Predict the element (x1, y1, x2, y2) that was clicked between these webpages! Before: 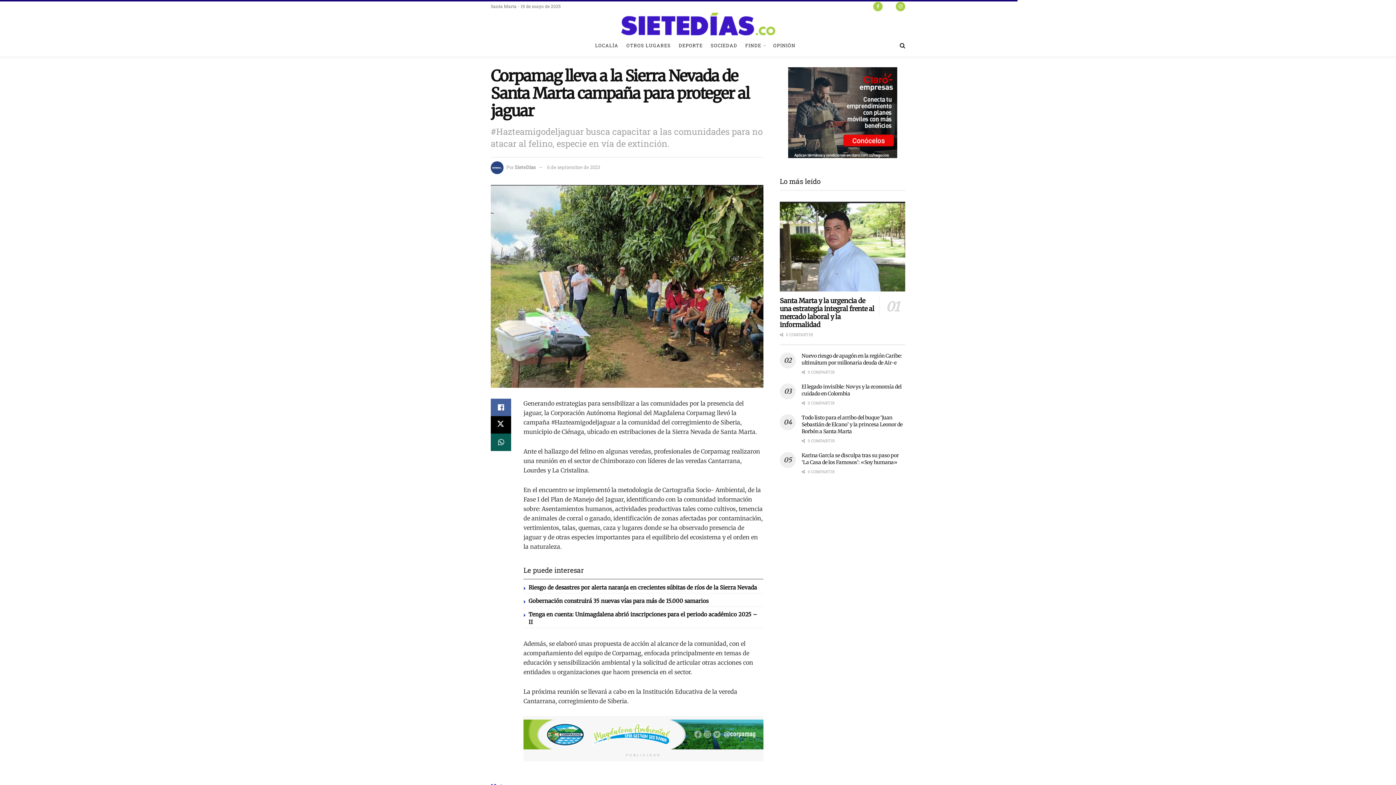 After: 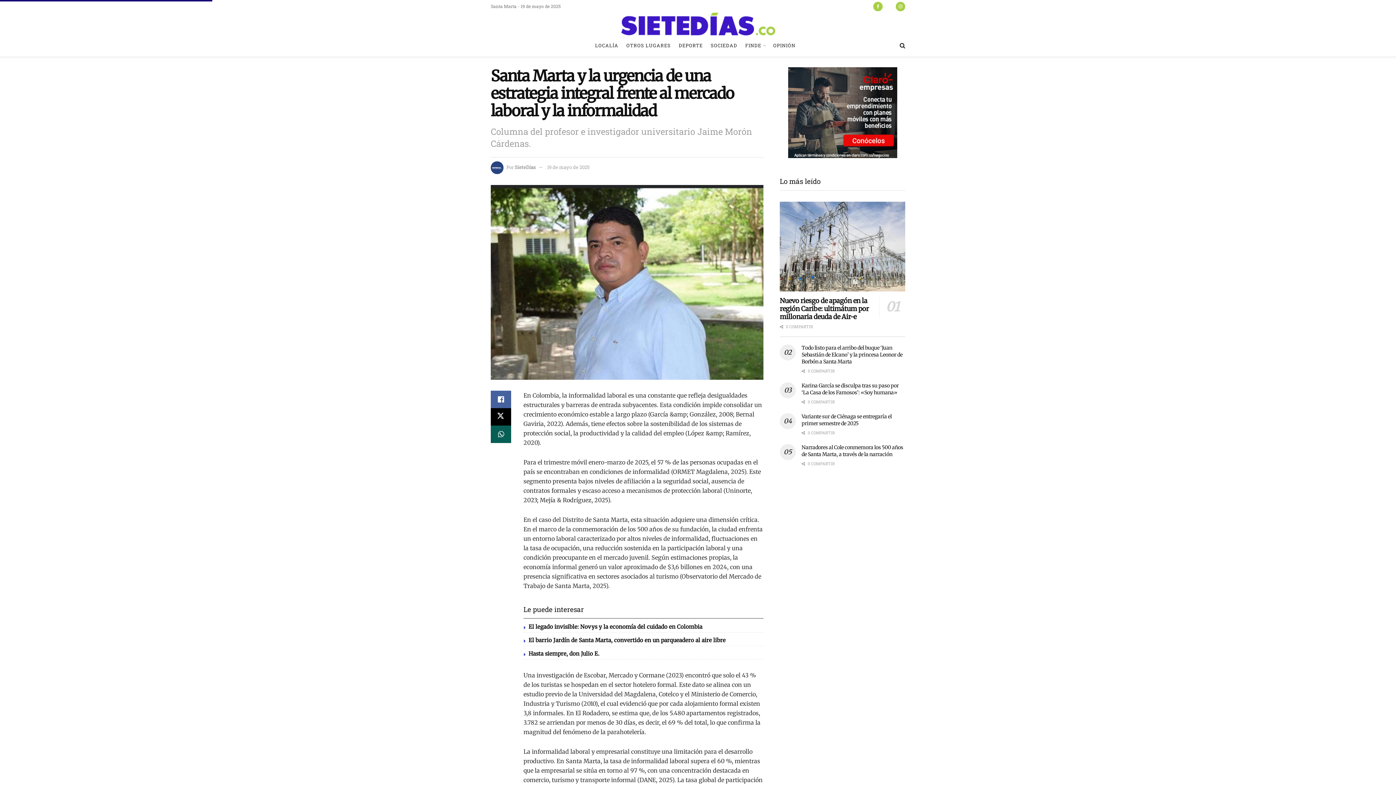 Action: label: Santa Marta y la urgencia de una estrategia integral frente al mercado laboral y la informalidad bbox: (780, 296, 874, 328)